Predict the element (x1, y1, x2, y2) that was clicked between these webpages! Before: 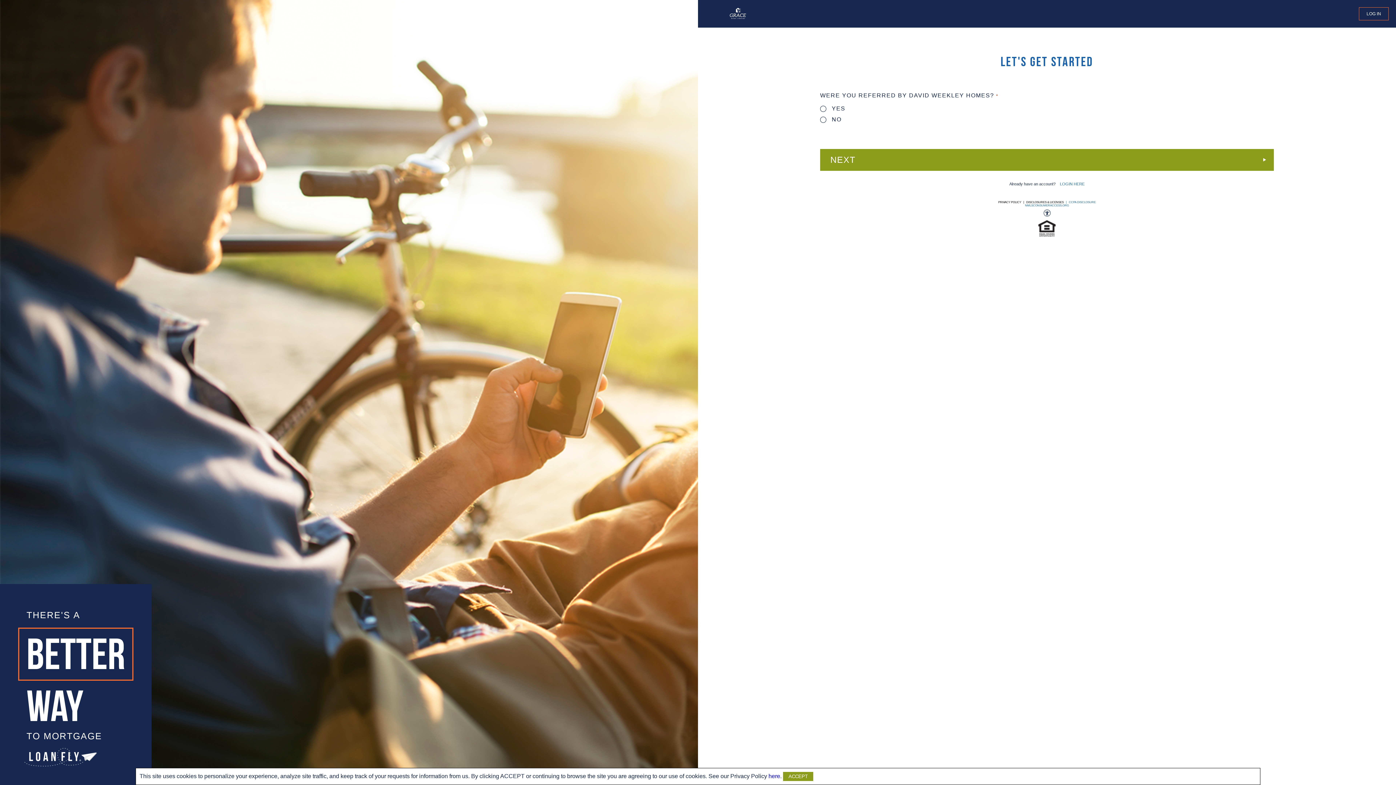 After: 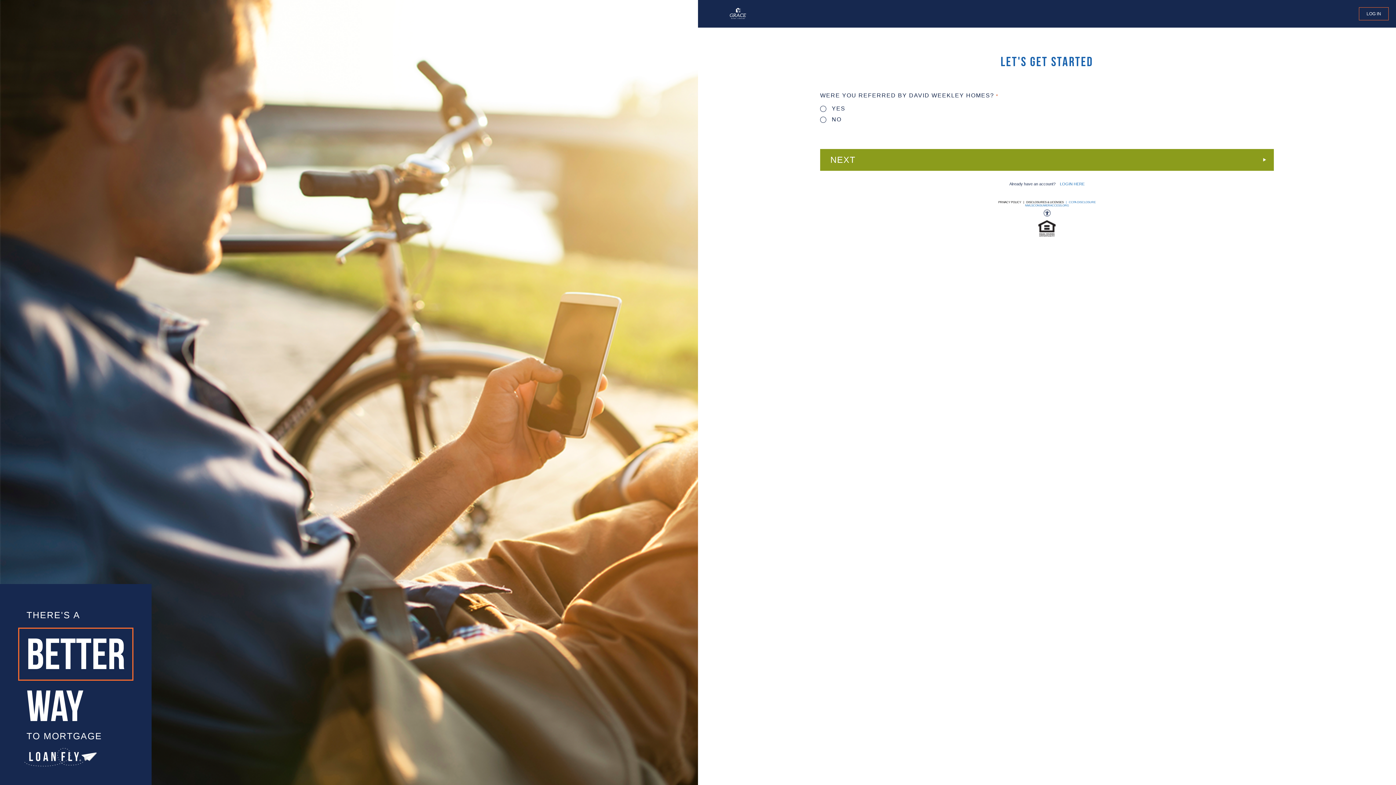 Action: bbox: (783, 772, 813, 781) label: ACCEPT